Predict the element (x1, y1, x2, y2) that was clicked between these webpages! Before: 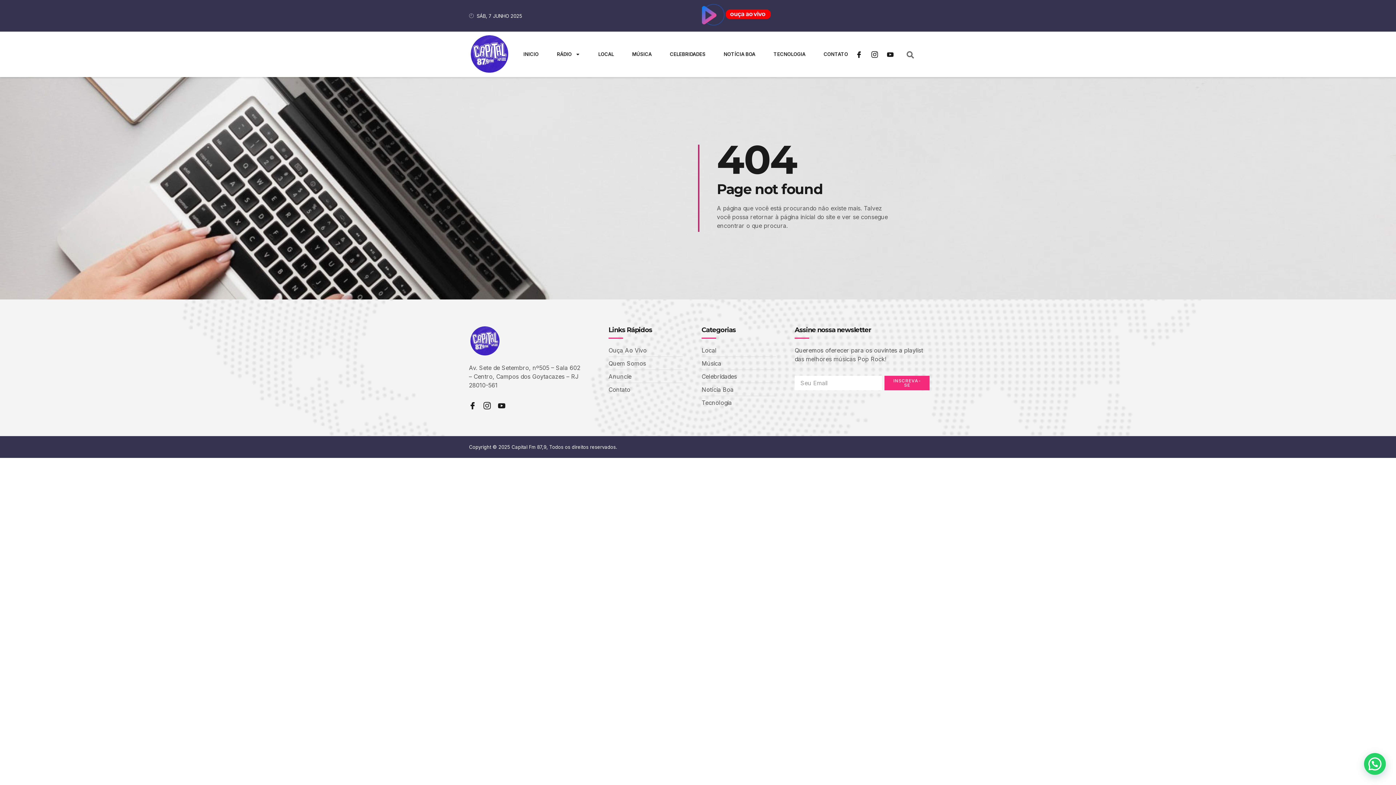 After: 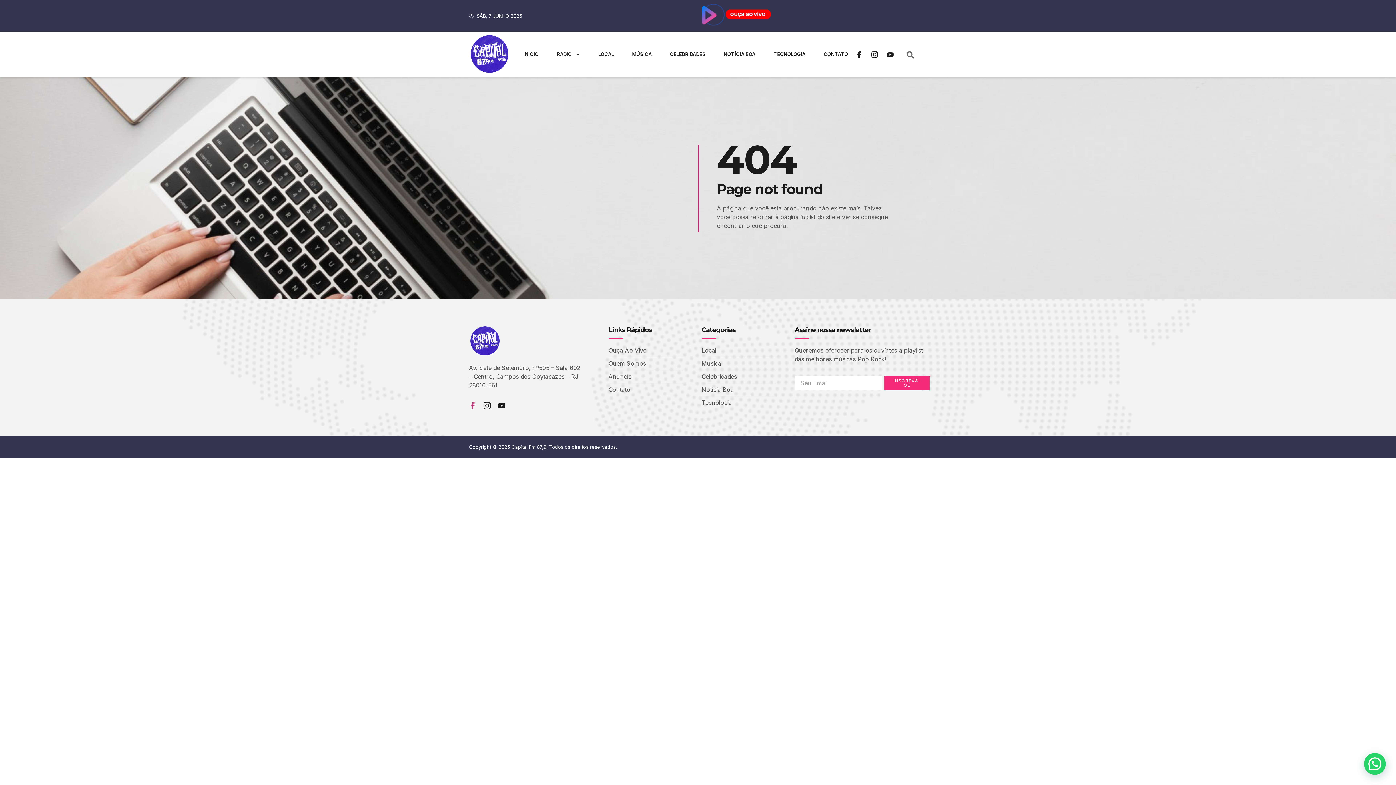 Action: bbox: (469, 402, 476, 409) label: Icon-facebook